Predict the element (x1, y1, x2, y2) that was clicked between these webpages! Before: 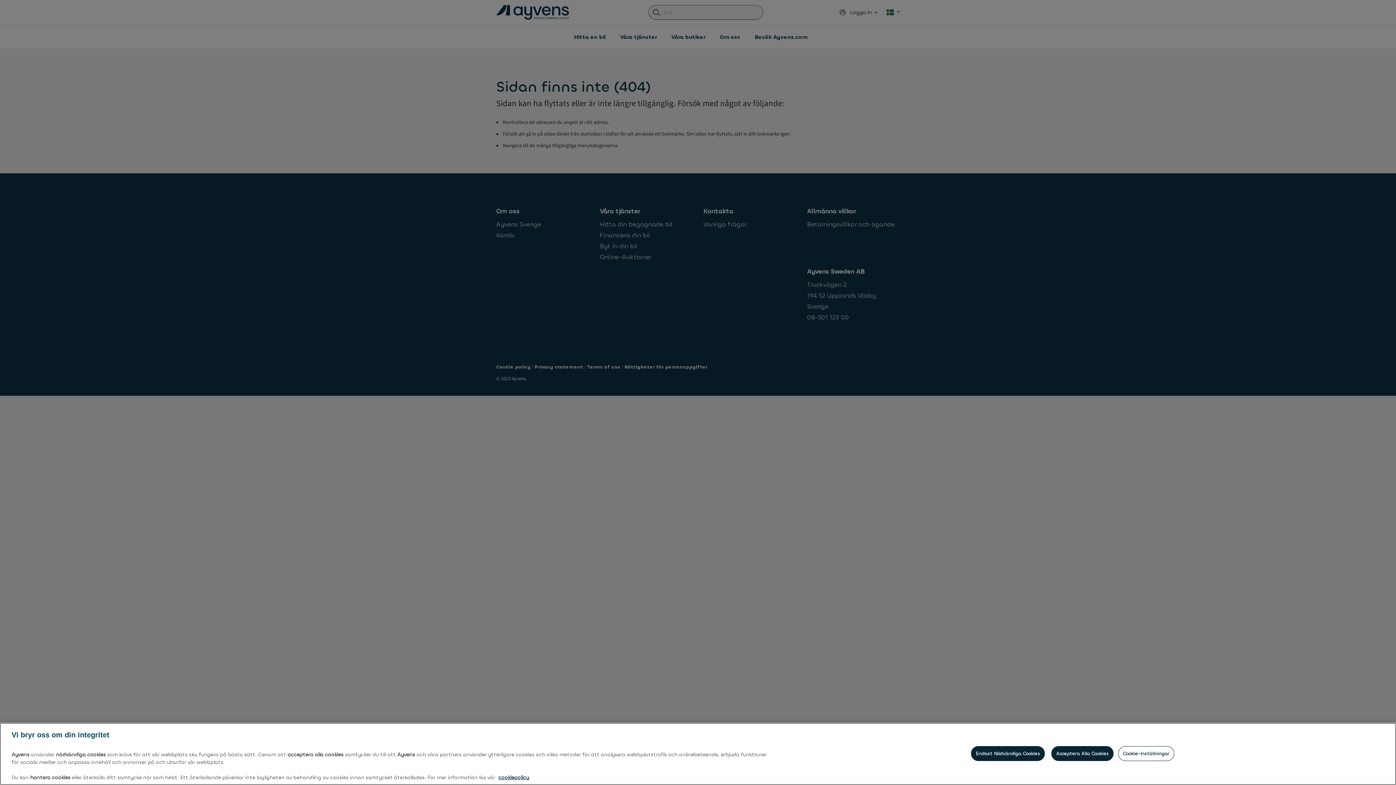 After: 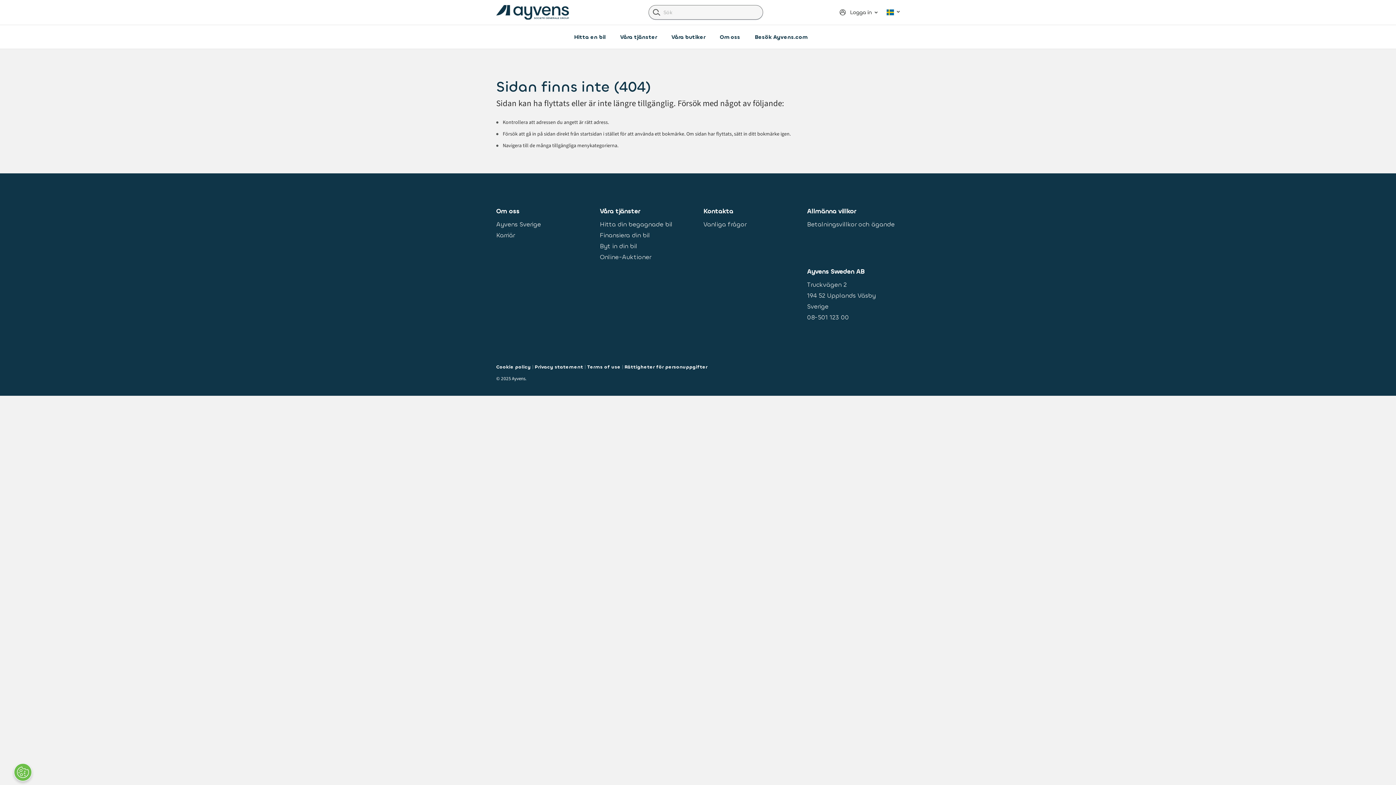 Action: bbox: (971, 746, 1045, 761) label: Endast Nödvändiga Cookies